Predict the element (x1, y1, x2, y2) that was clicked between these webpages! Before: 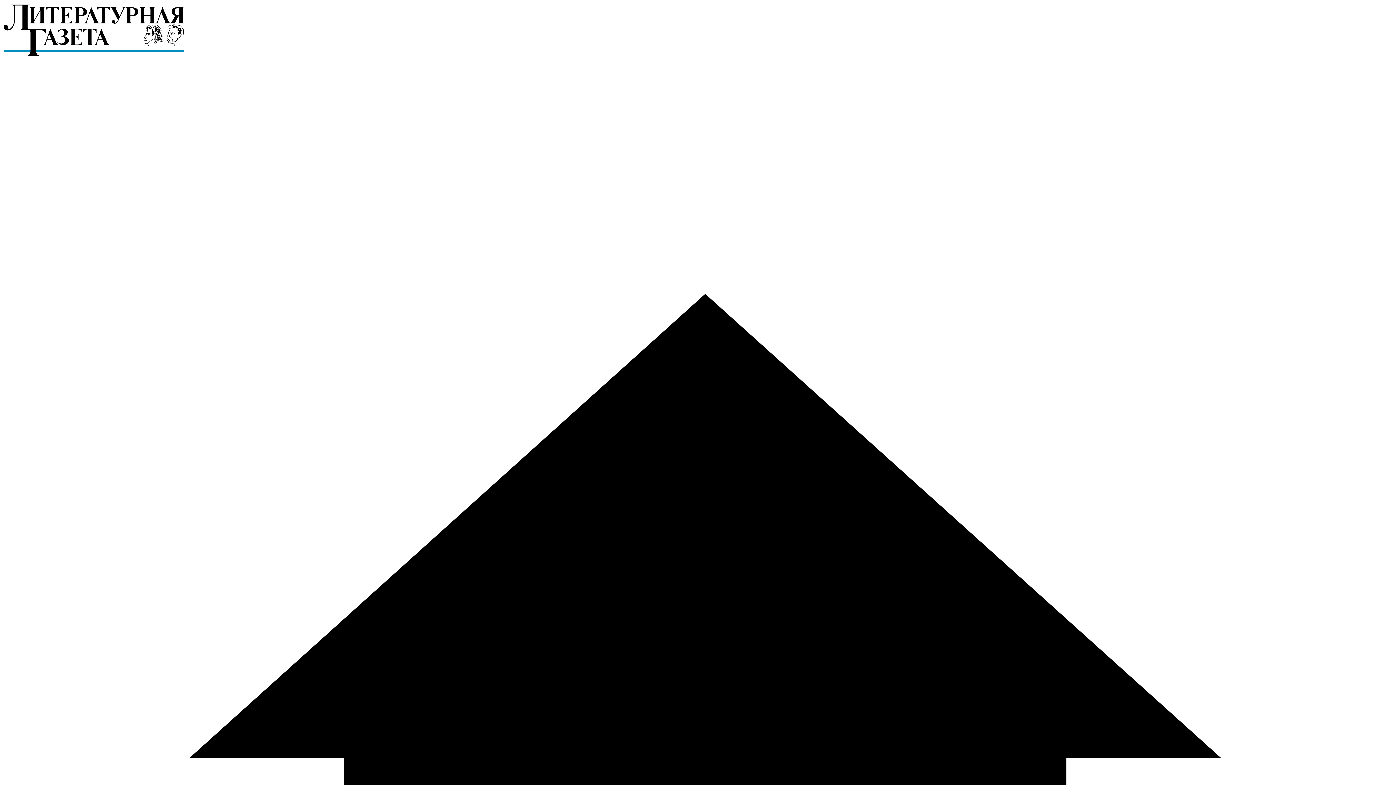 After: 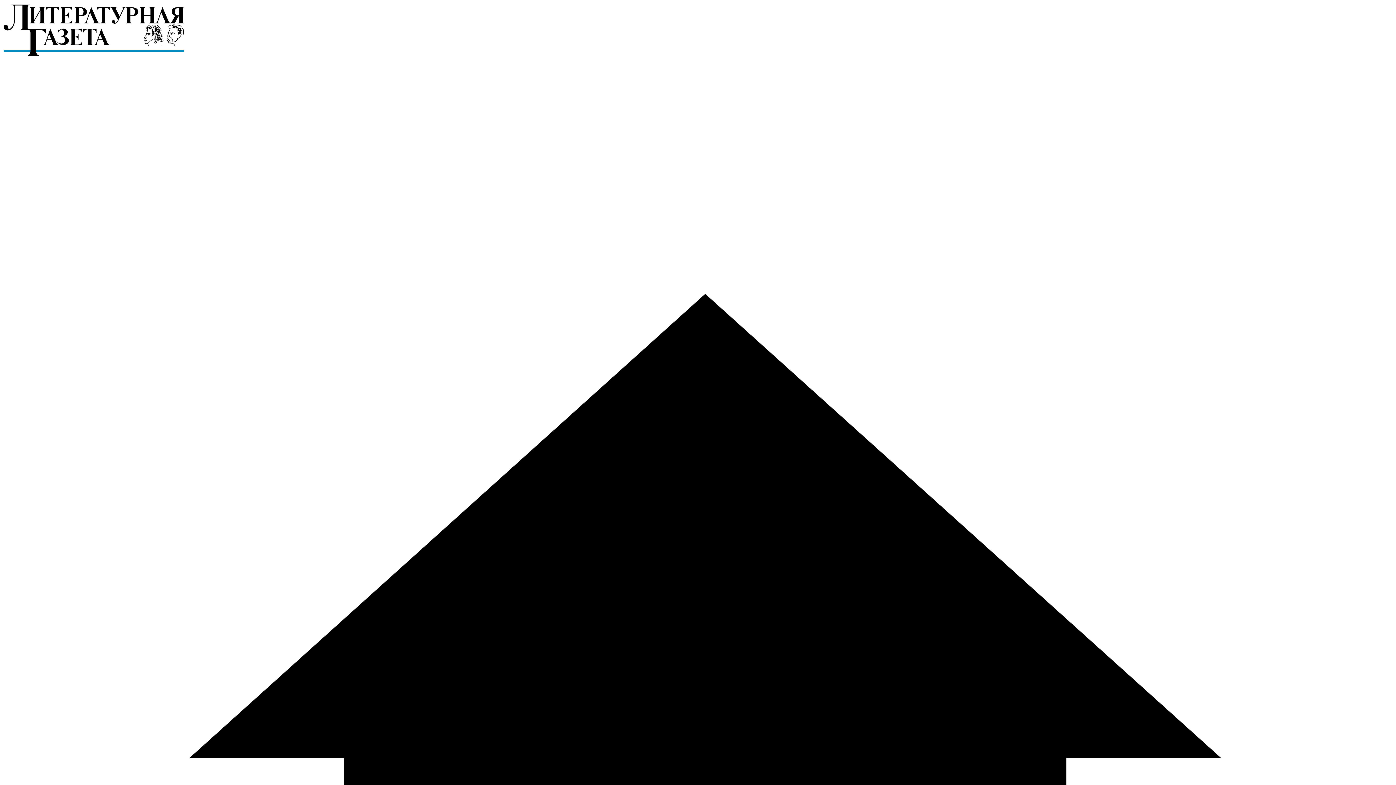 Action: bbox: (2, 52, 184, 58)